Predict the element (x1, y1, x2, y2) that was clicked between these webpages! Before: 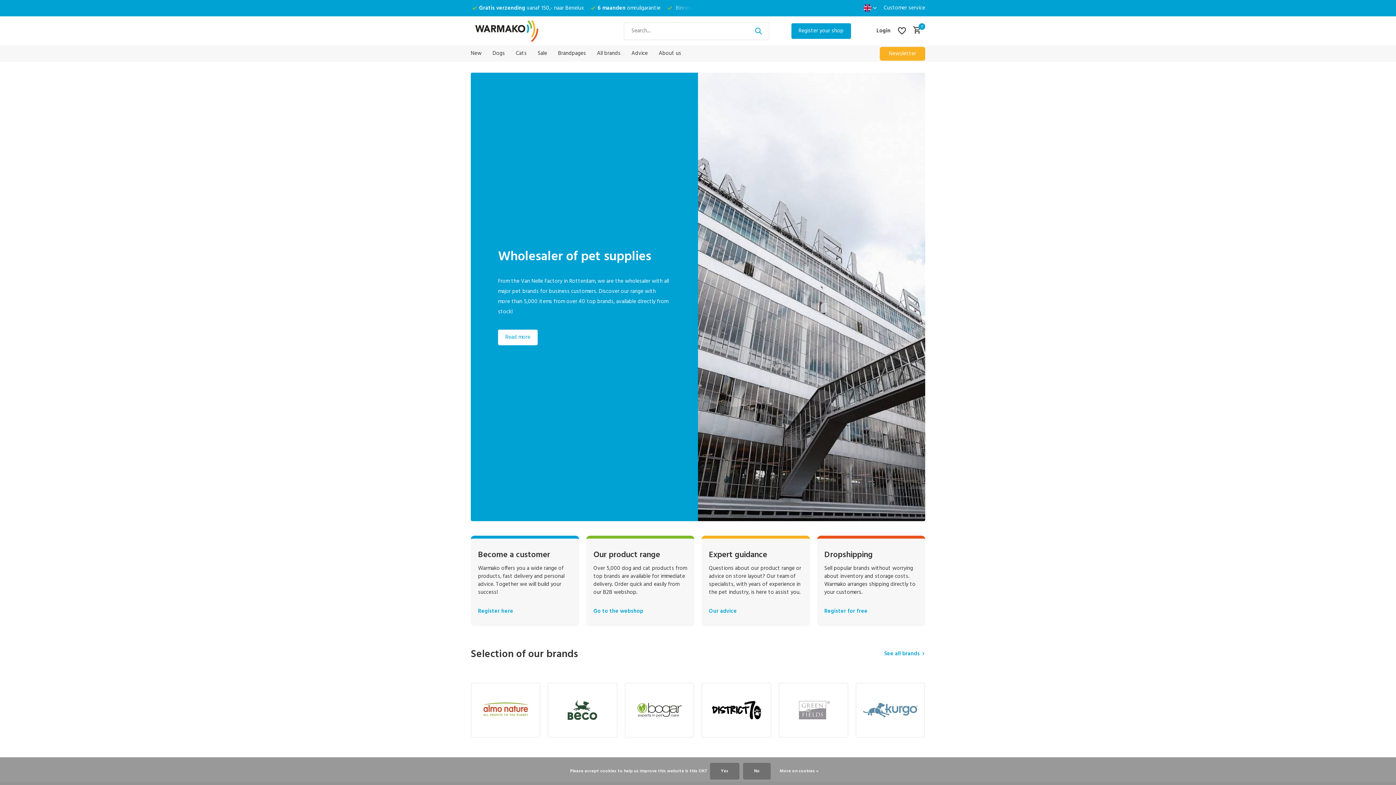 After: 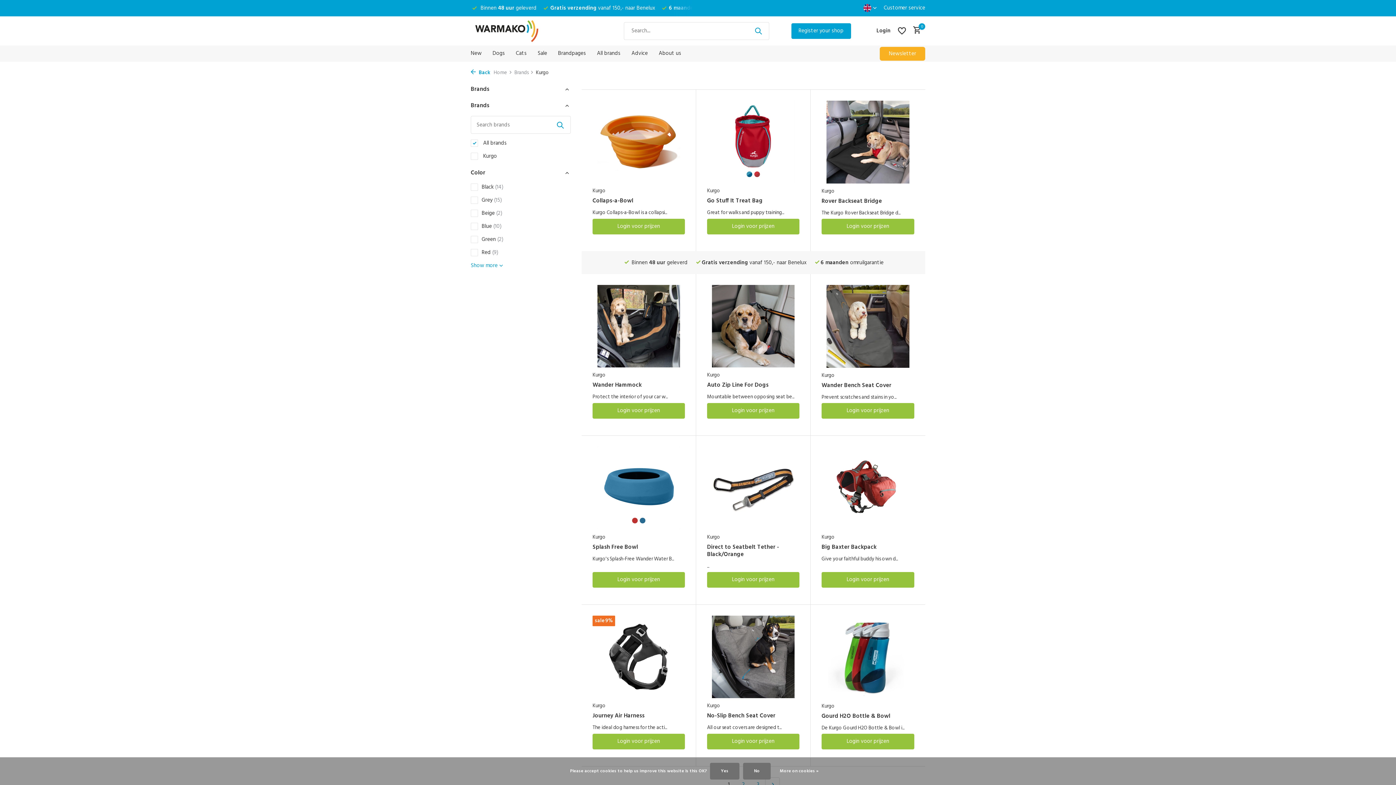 Action: bbox: (855, 683, 925, 737)